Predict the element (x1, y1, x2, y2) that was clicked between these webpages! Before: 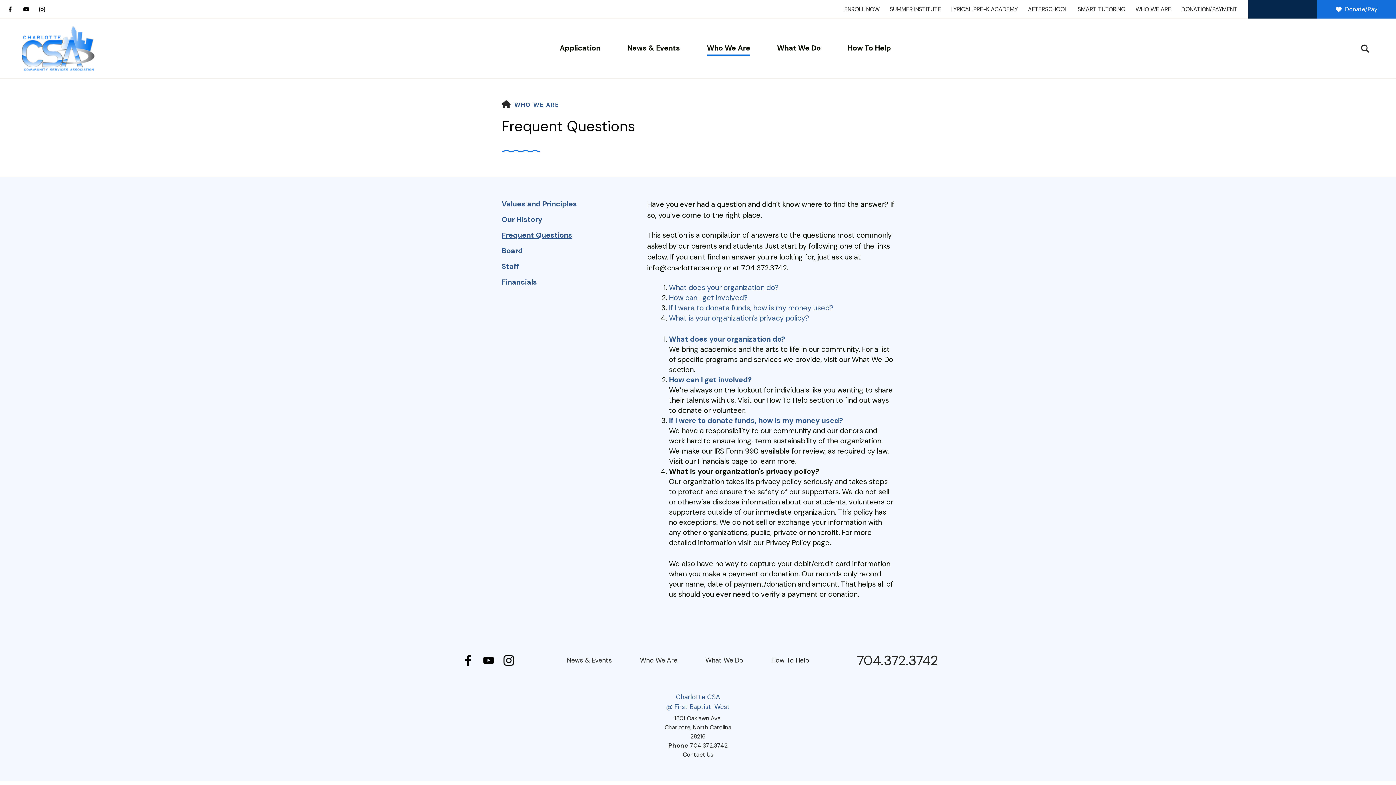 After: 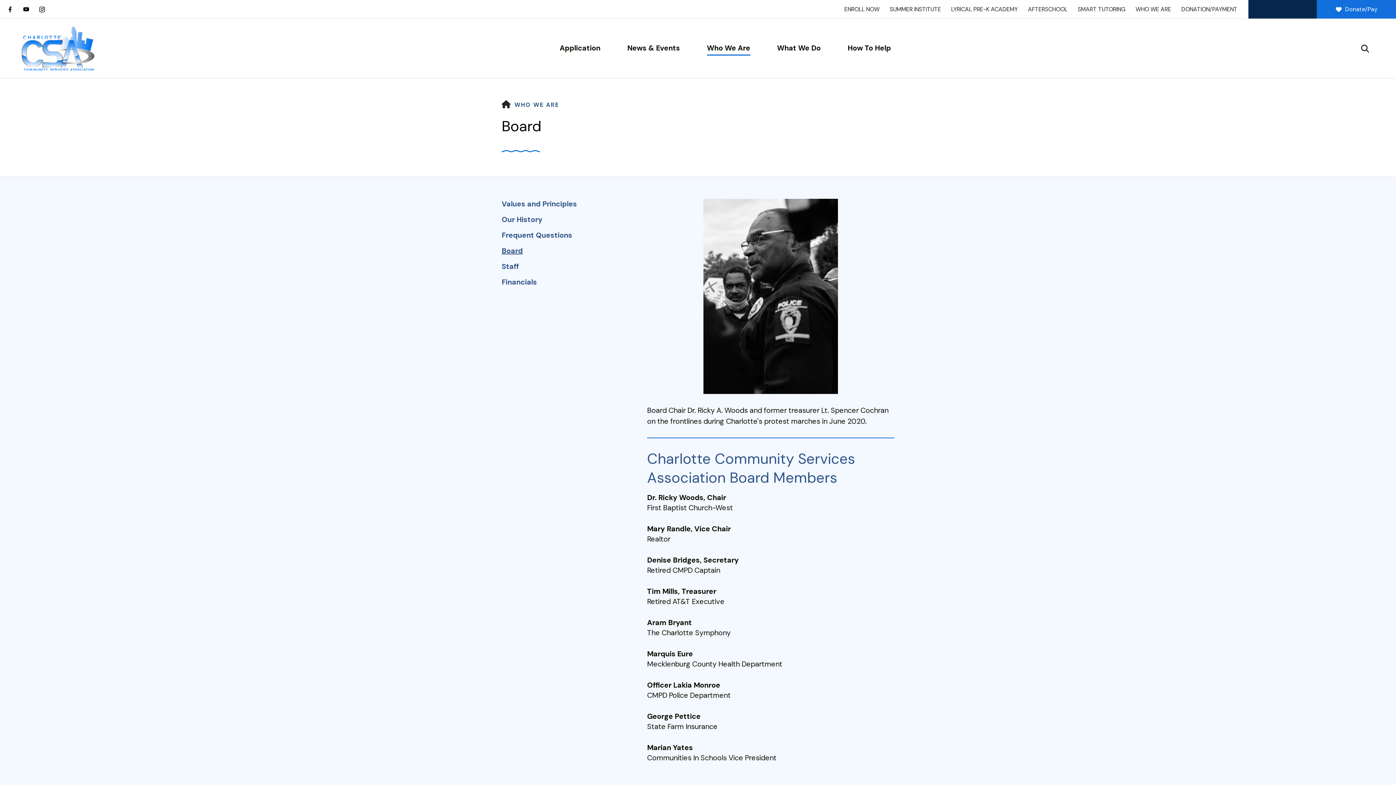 Action: bbox: (501, 245, 592, 261) label: Board